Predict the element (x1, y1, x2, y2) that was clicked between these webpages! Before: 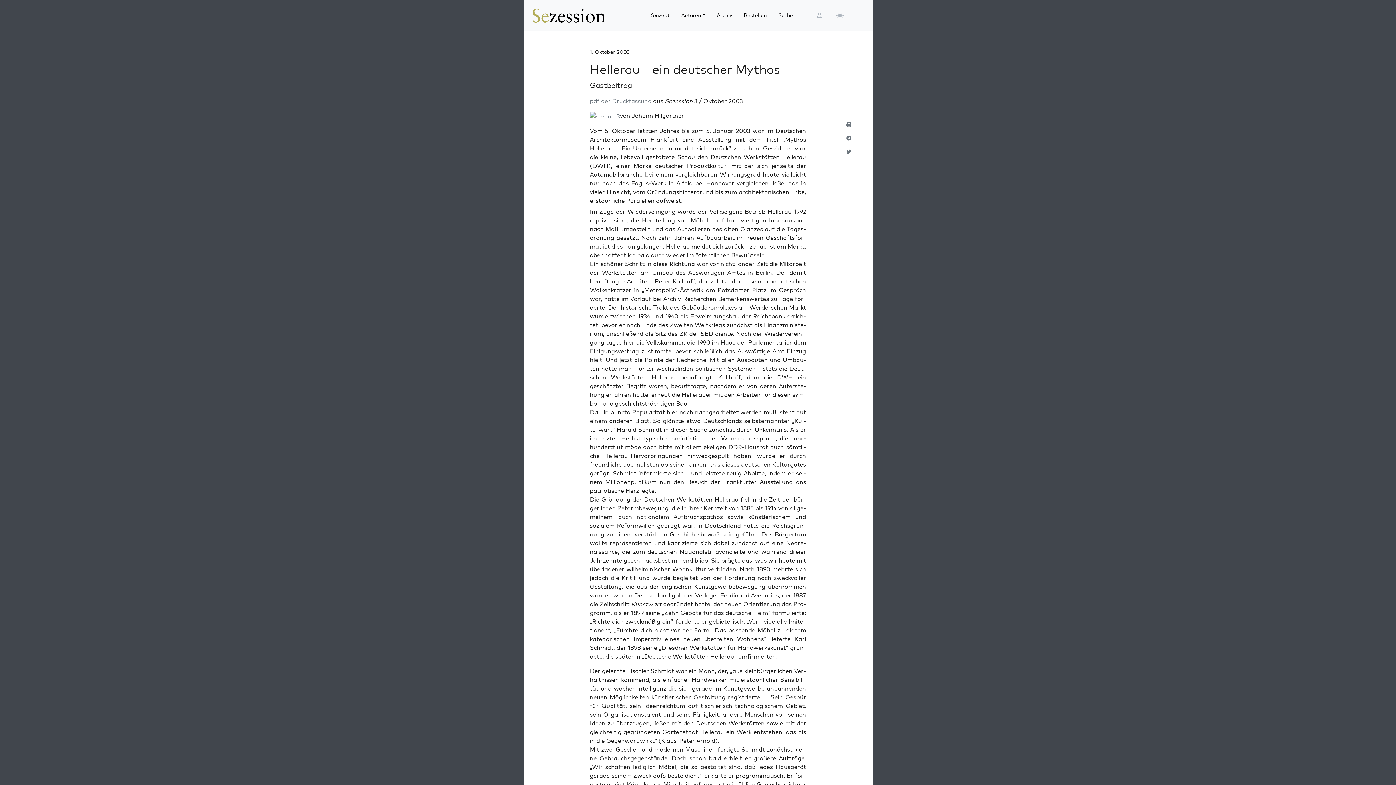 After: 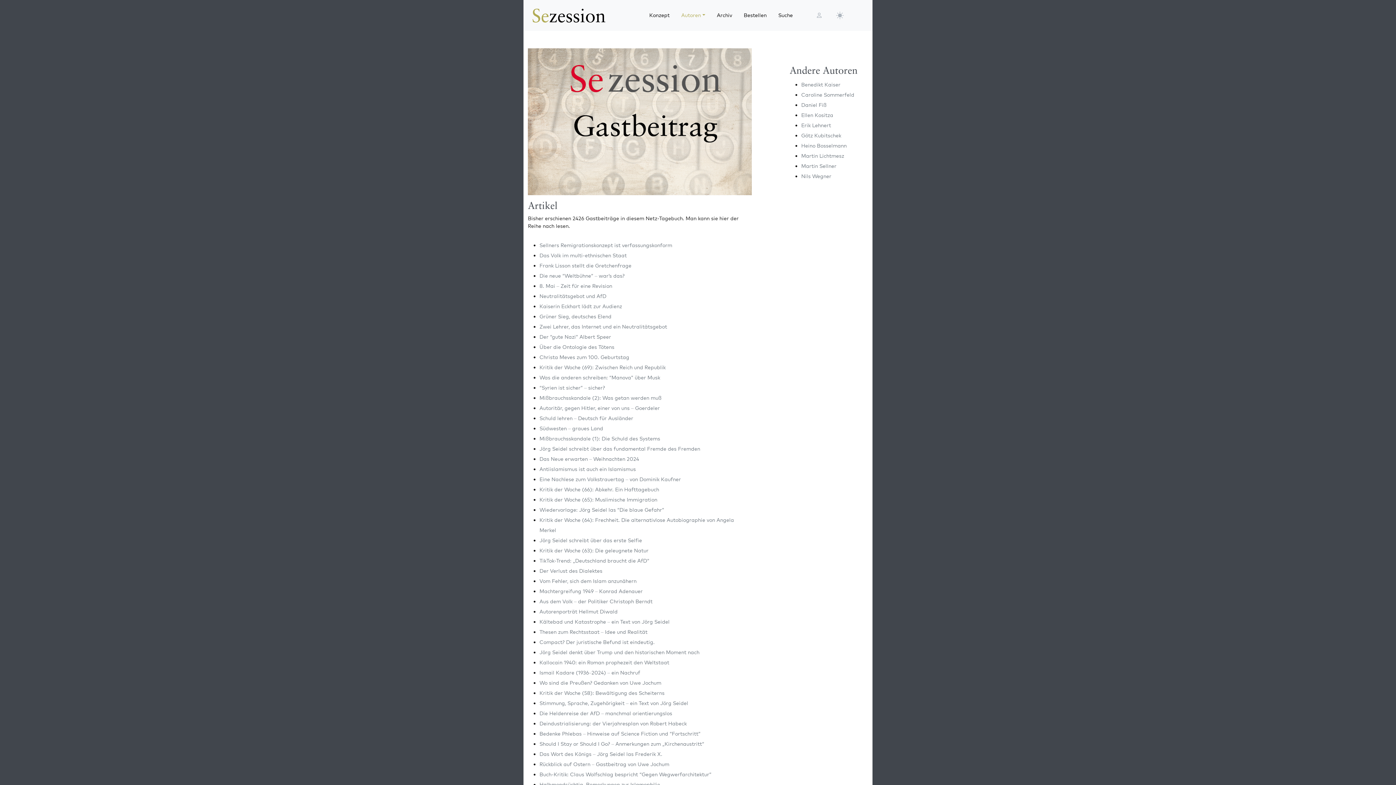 Action: label: Gastbeitrag bbox: (590, 80, 632, 89)